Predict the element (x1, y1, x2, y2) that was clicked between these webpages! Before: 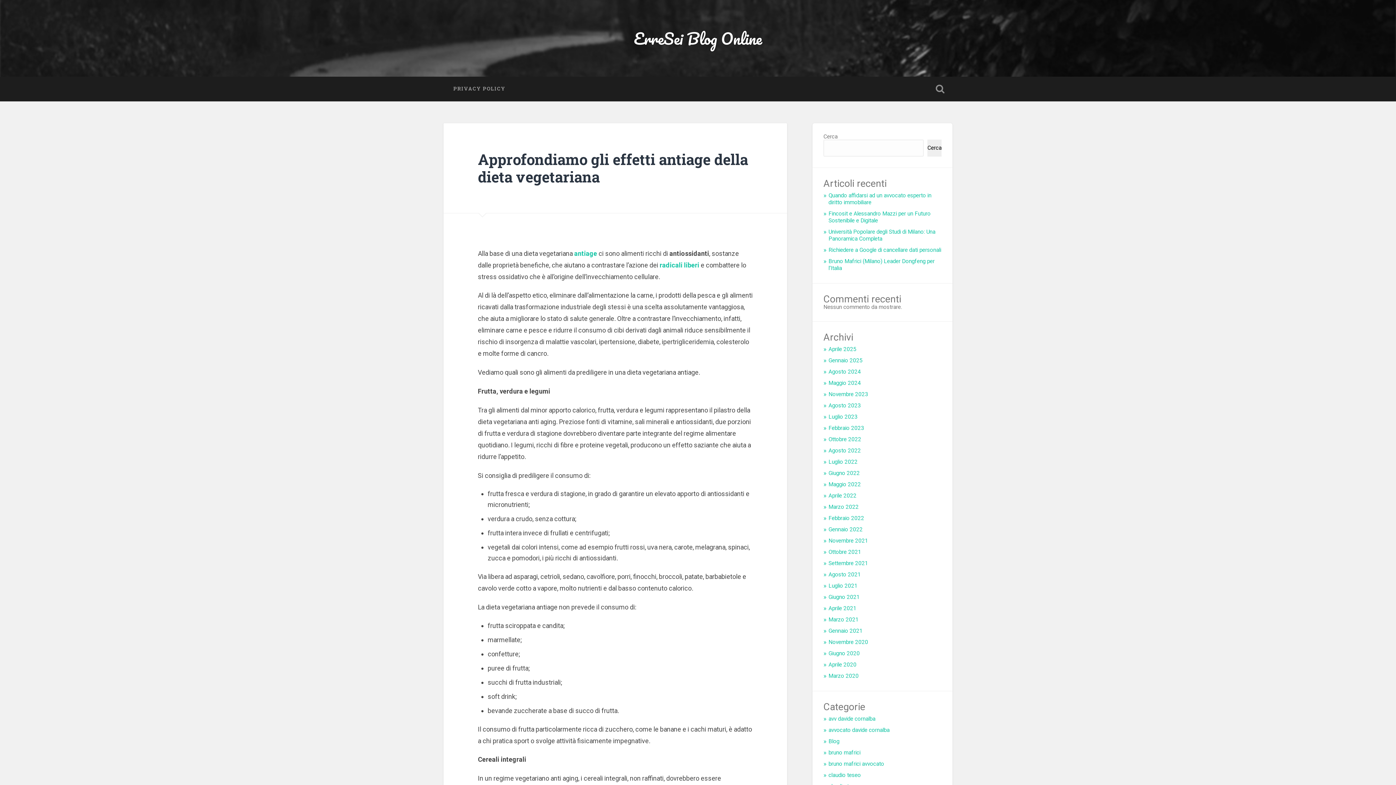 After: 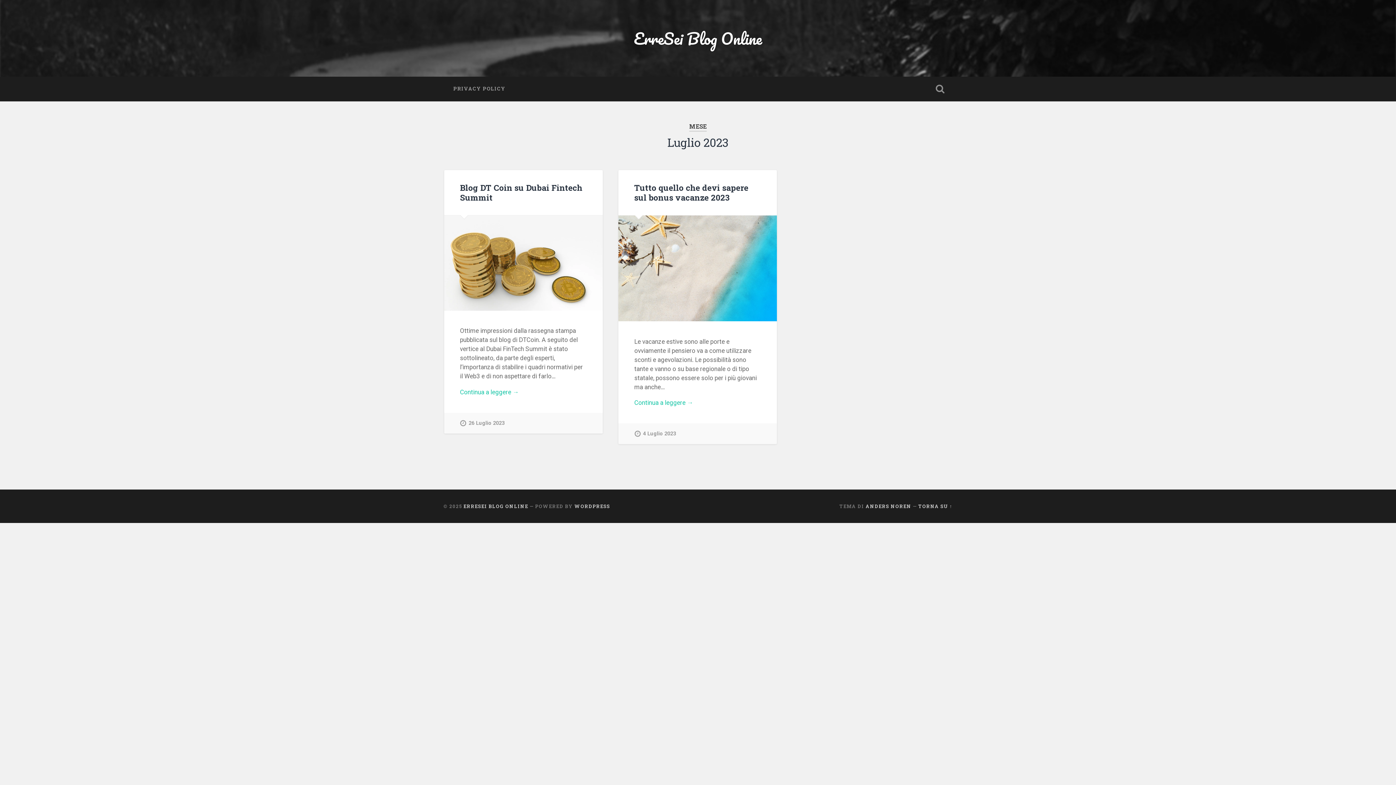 Action: label: Luglio 2023 bbox: (828, 413, 857, 420)